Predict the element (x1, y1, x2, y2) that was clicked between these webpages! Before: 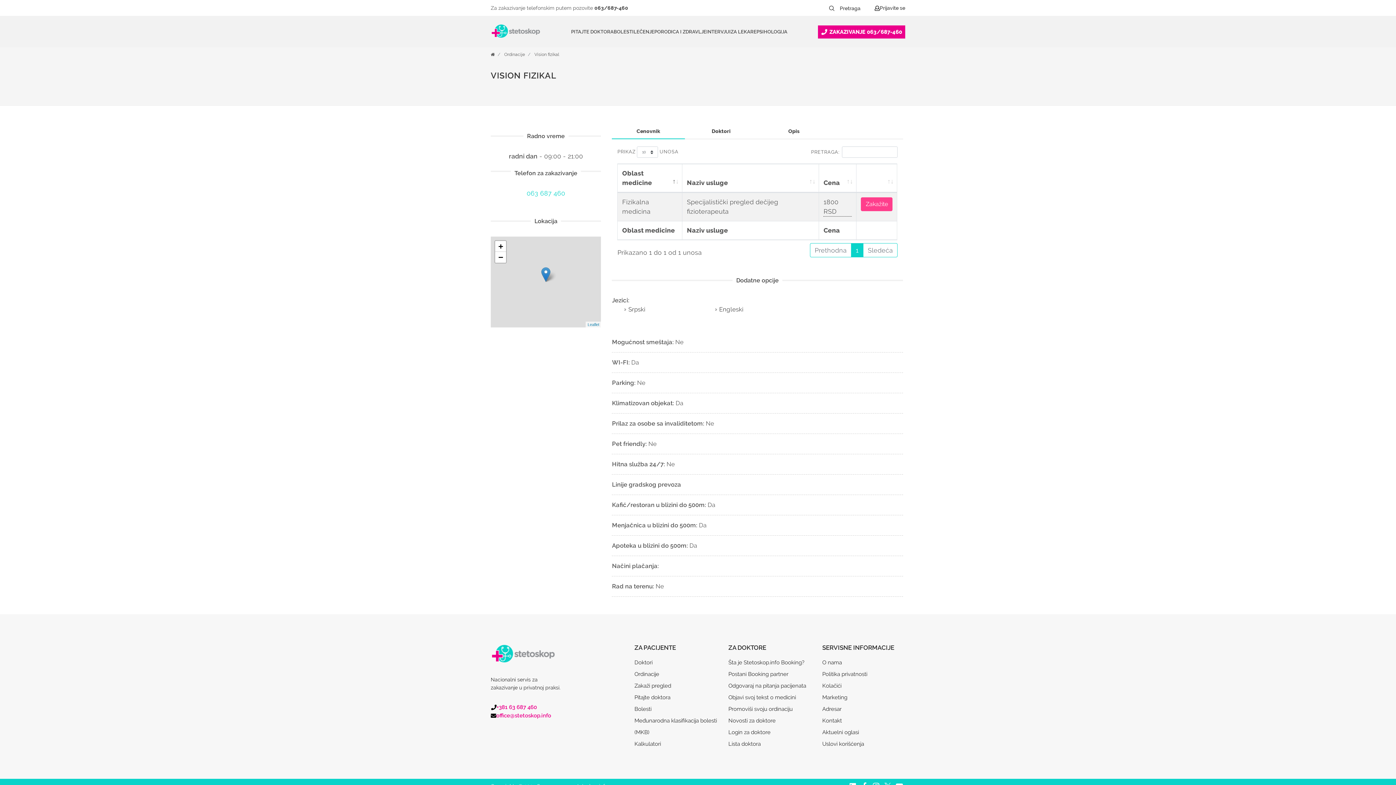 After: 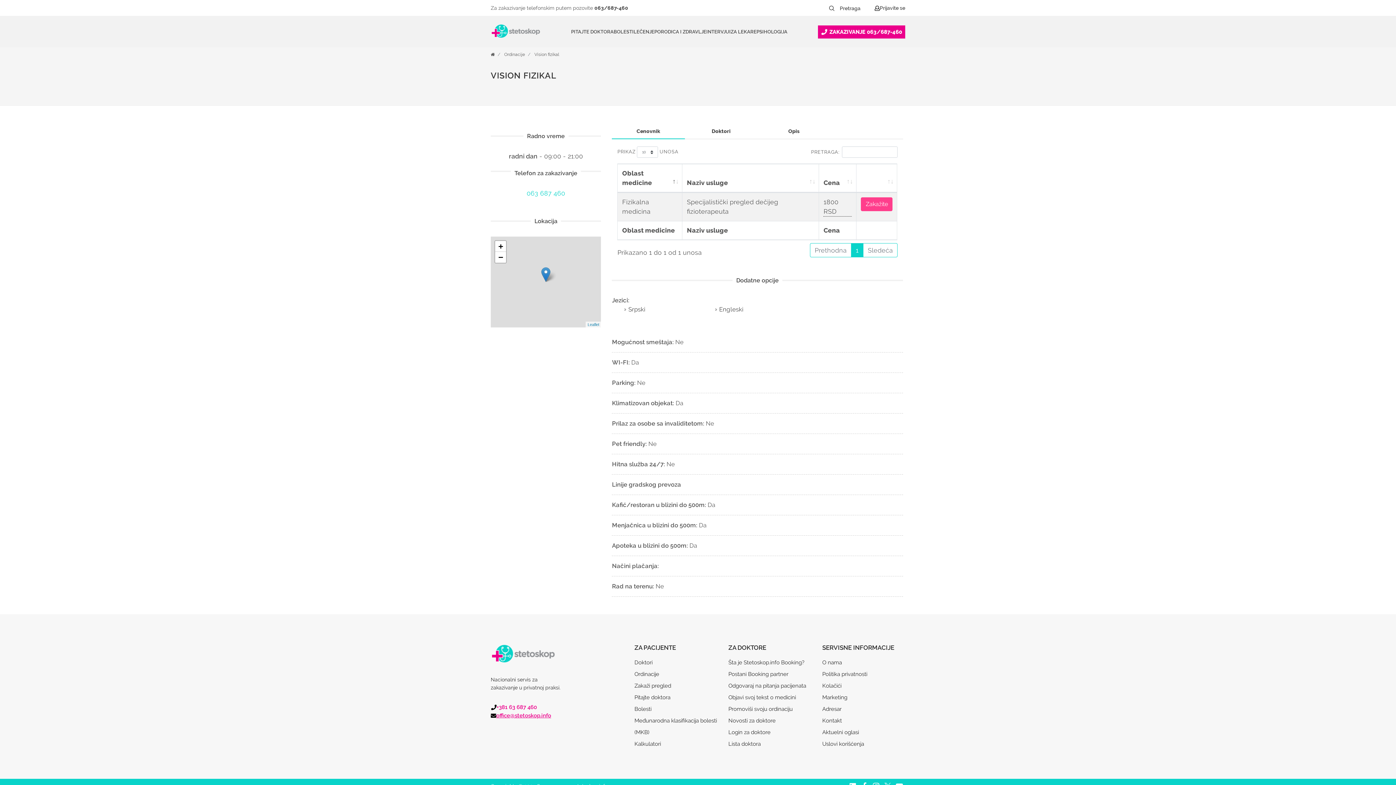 Action: label: office@stetoskop.info bbox: (490, 711, 565, 720)